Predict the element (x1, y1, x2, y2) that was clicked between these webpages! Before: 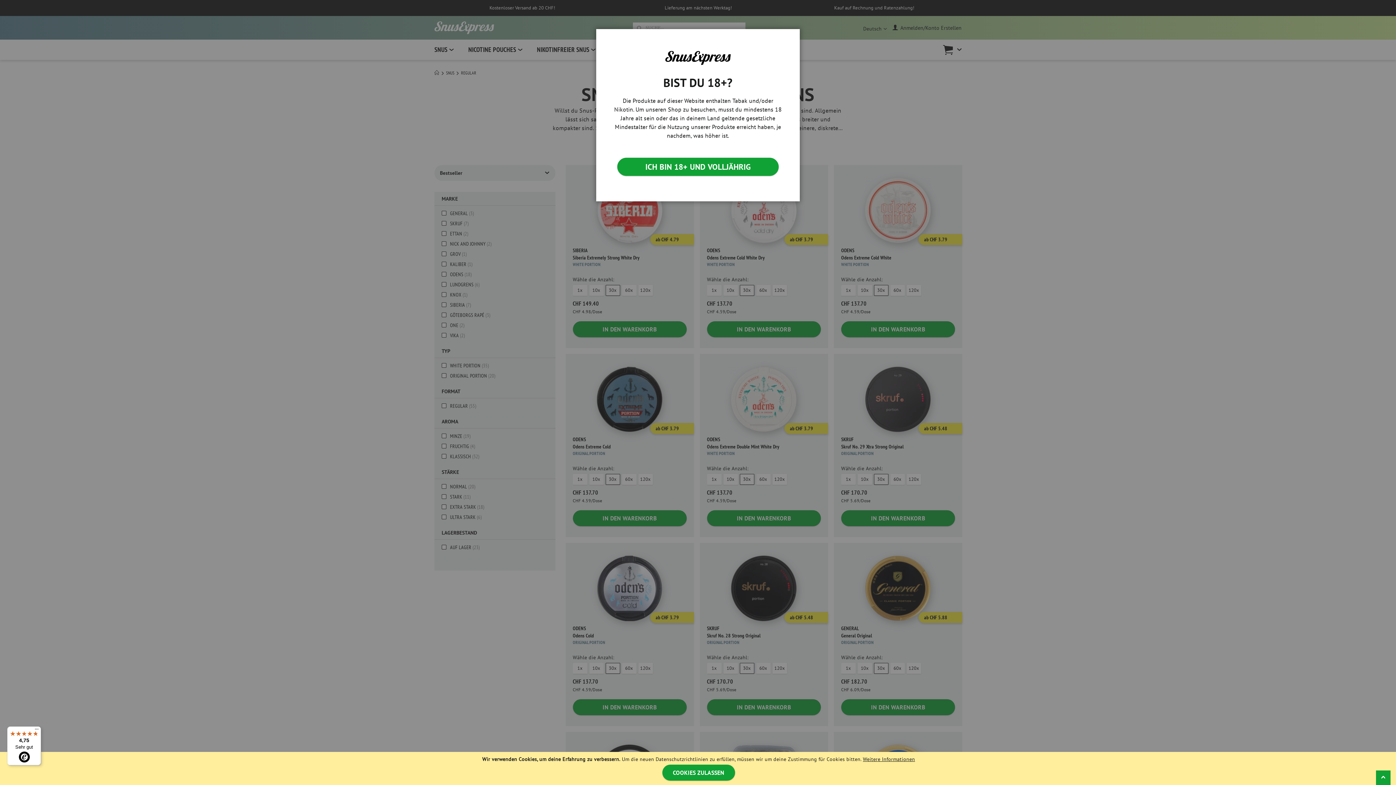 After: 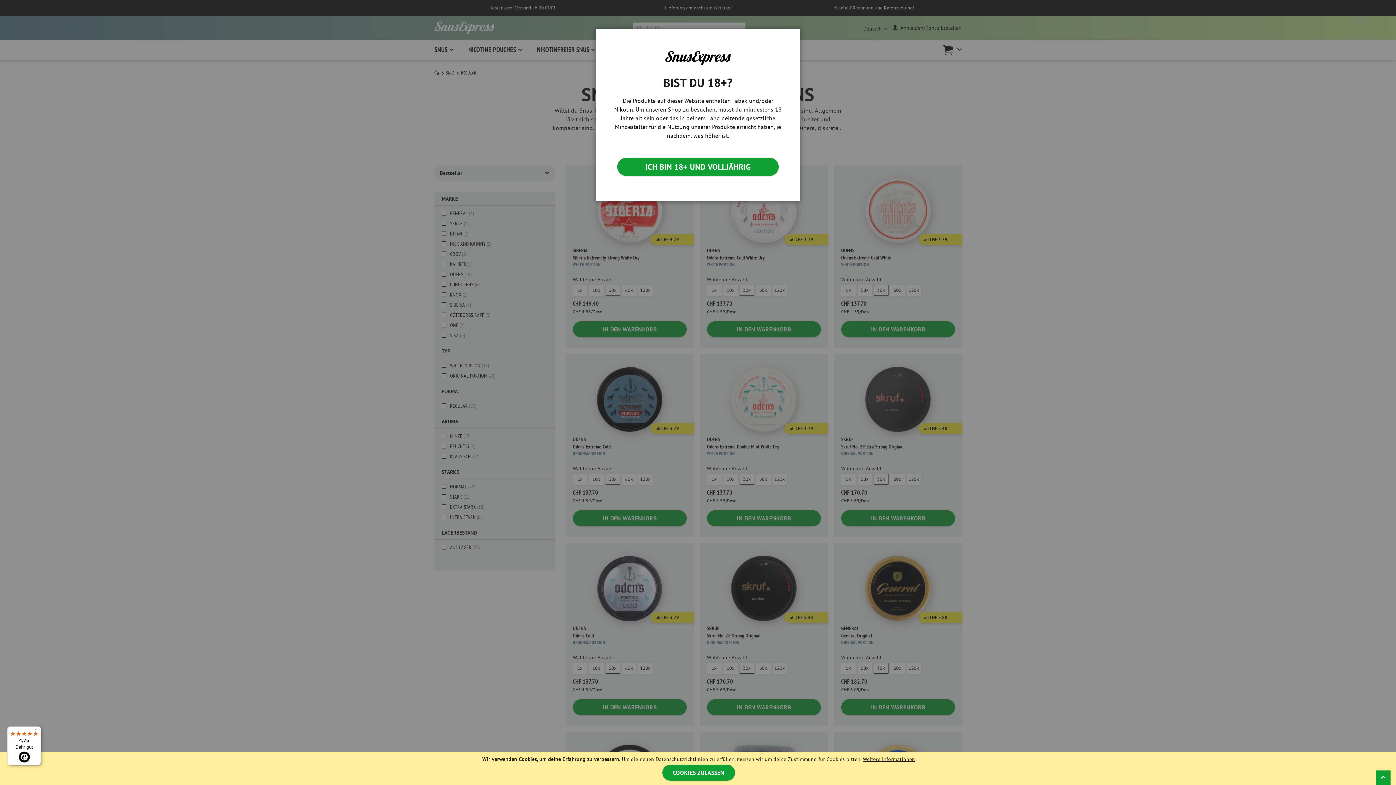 Action: bbox: (7, 726, 41, 765) label: 4,75

Sehr gut